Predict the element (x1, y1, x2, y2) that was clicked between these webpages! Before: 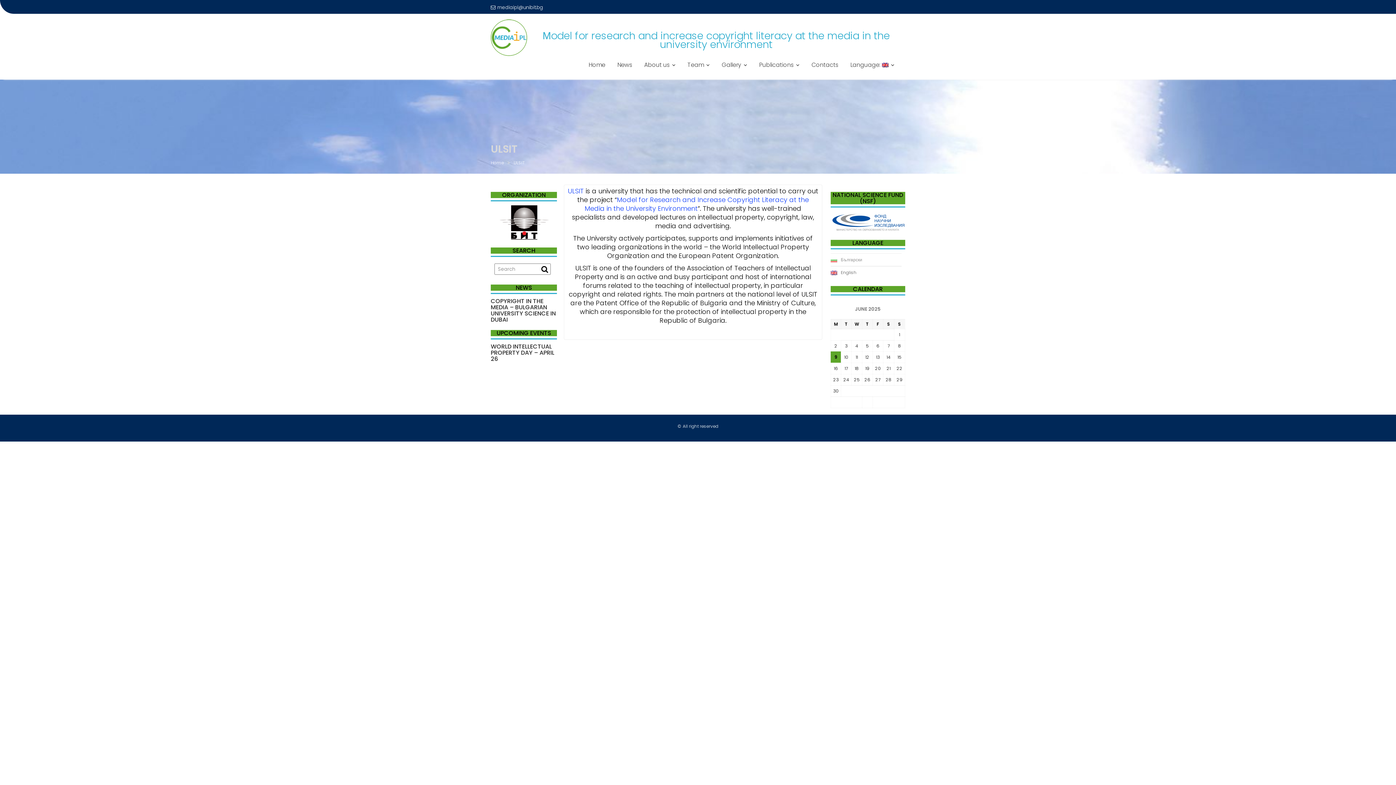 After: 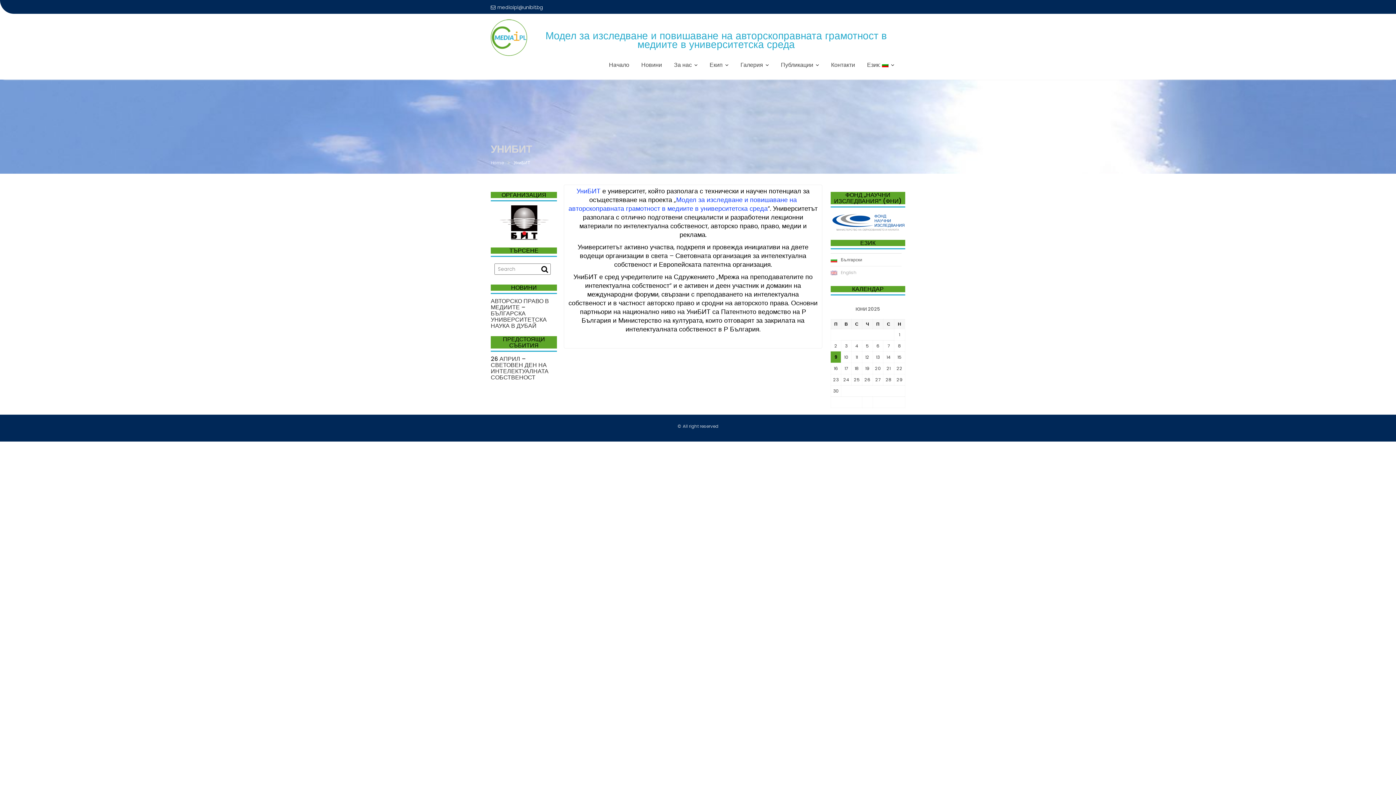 Action: label: Български bbox: (830, 256, 862, 262)